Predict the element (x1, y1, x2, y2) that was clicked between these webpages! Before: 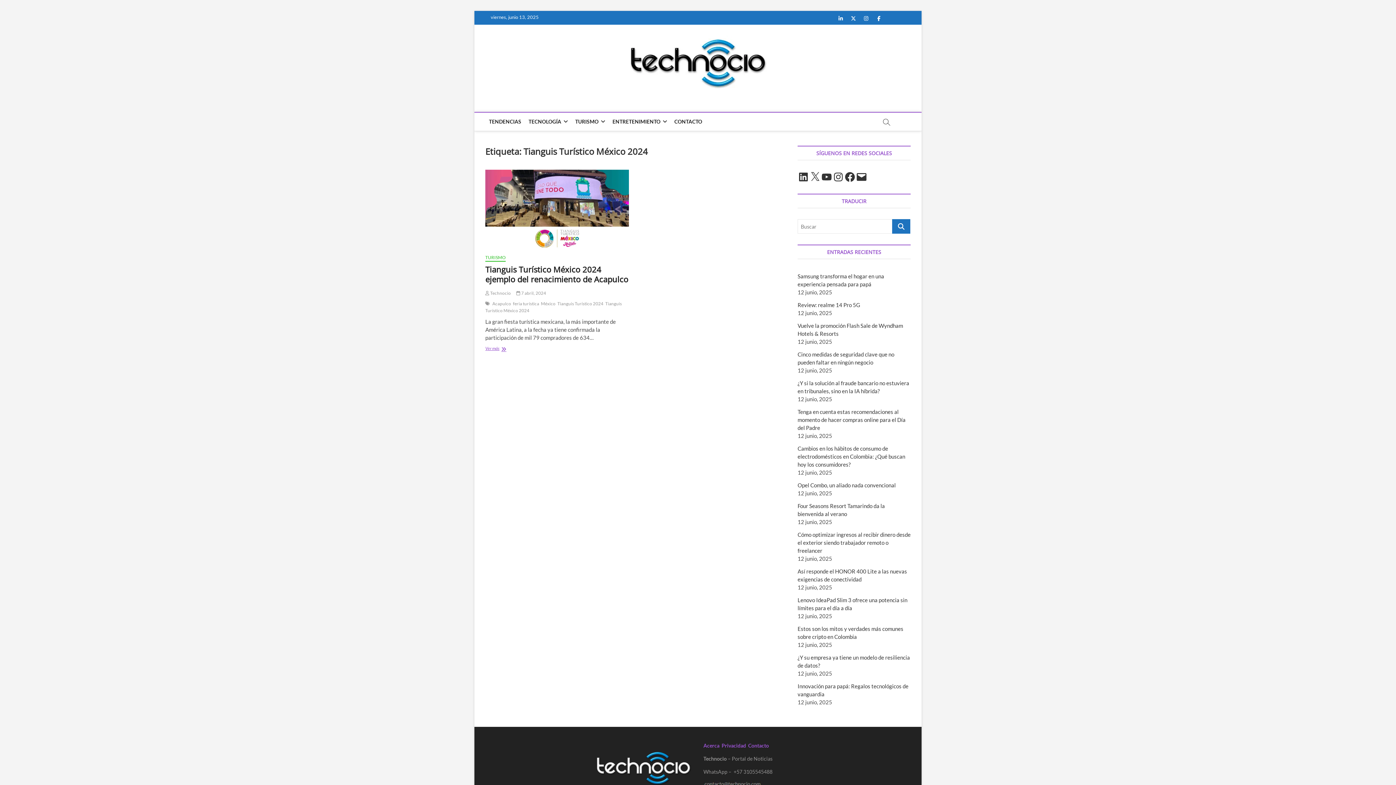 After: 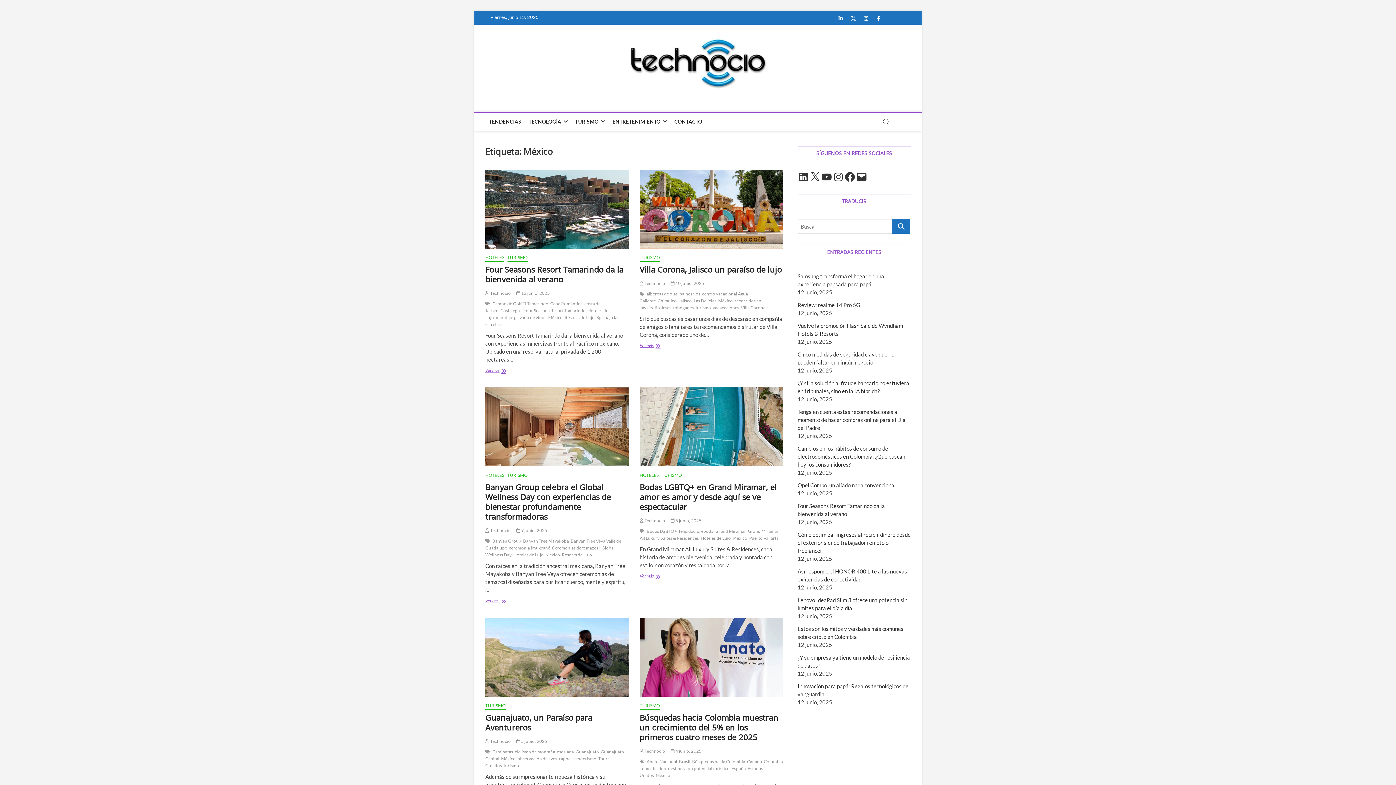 Action: bbox: (541, 301, 557, 308) label: México